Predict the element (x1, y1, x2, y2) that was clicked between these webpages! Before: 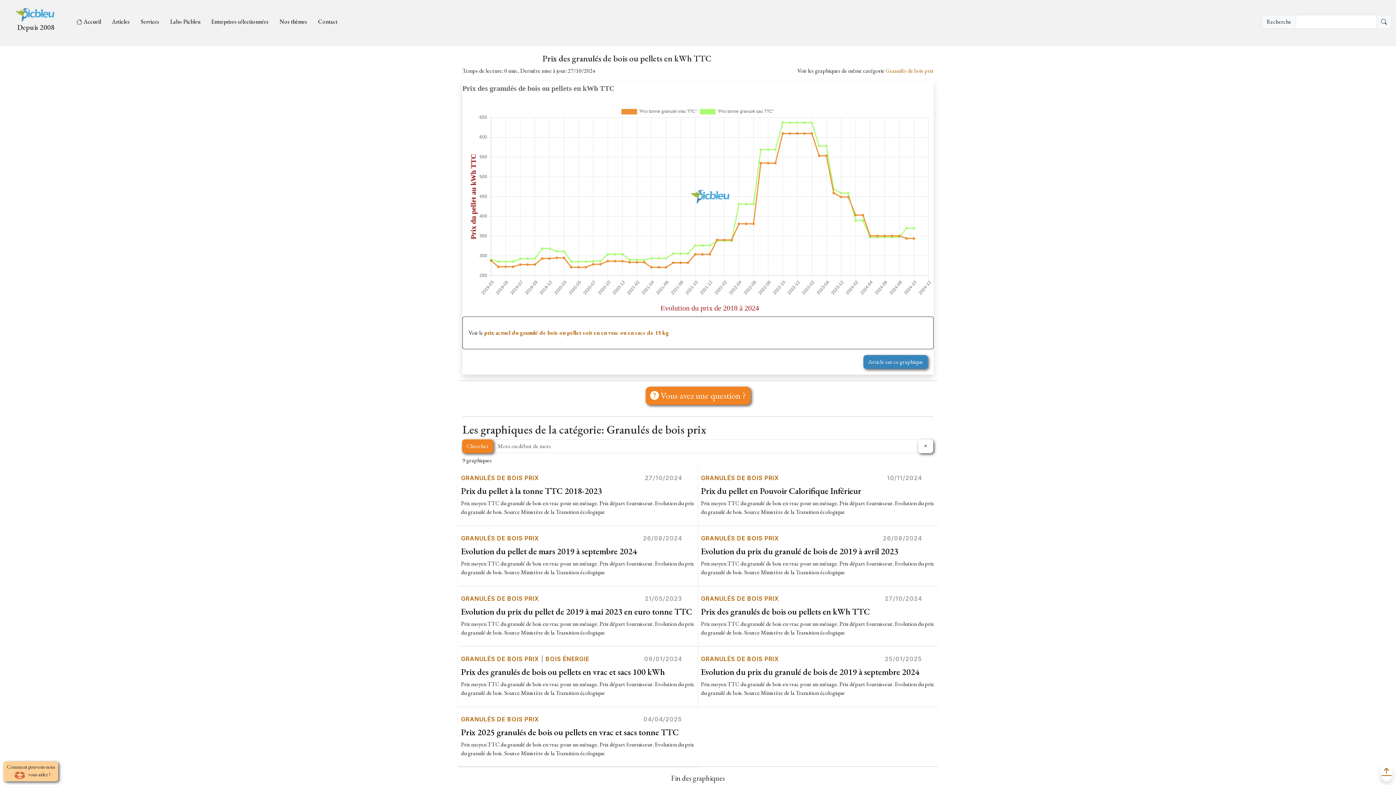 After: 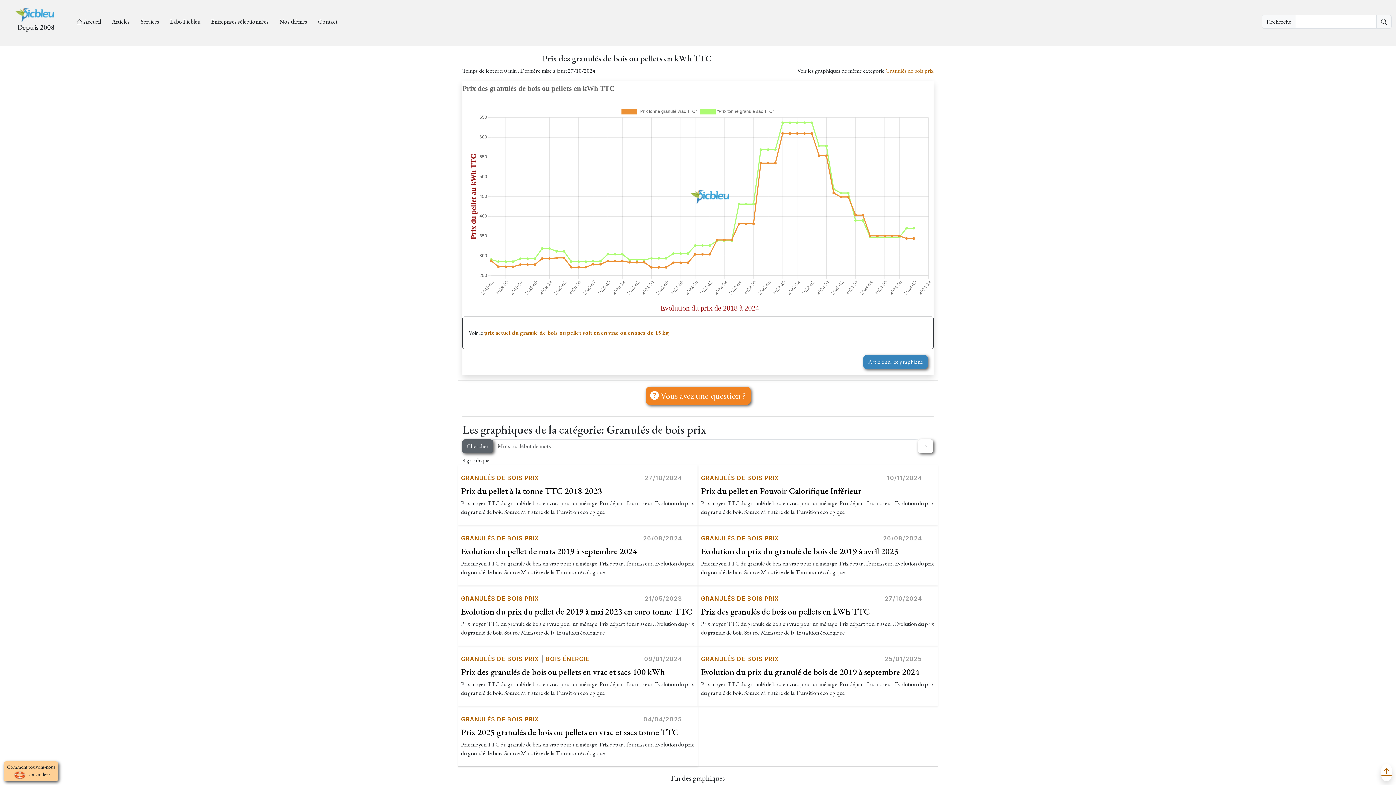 Action: bbox: (462, 439, 493, 453) label: Chercher